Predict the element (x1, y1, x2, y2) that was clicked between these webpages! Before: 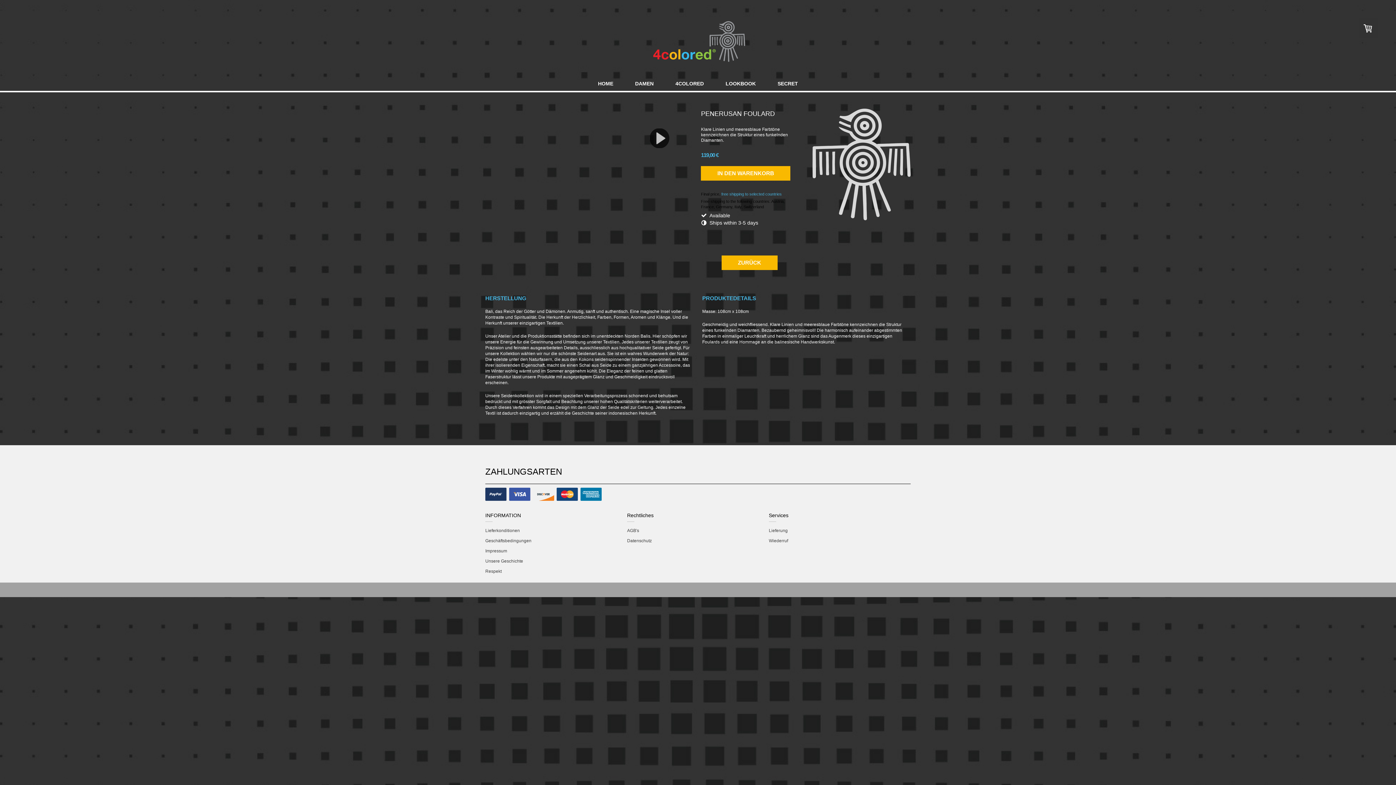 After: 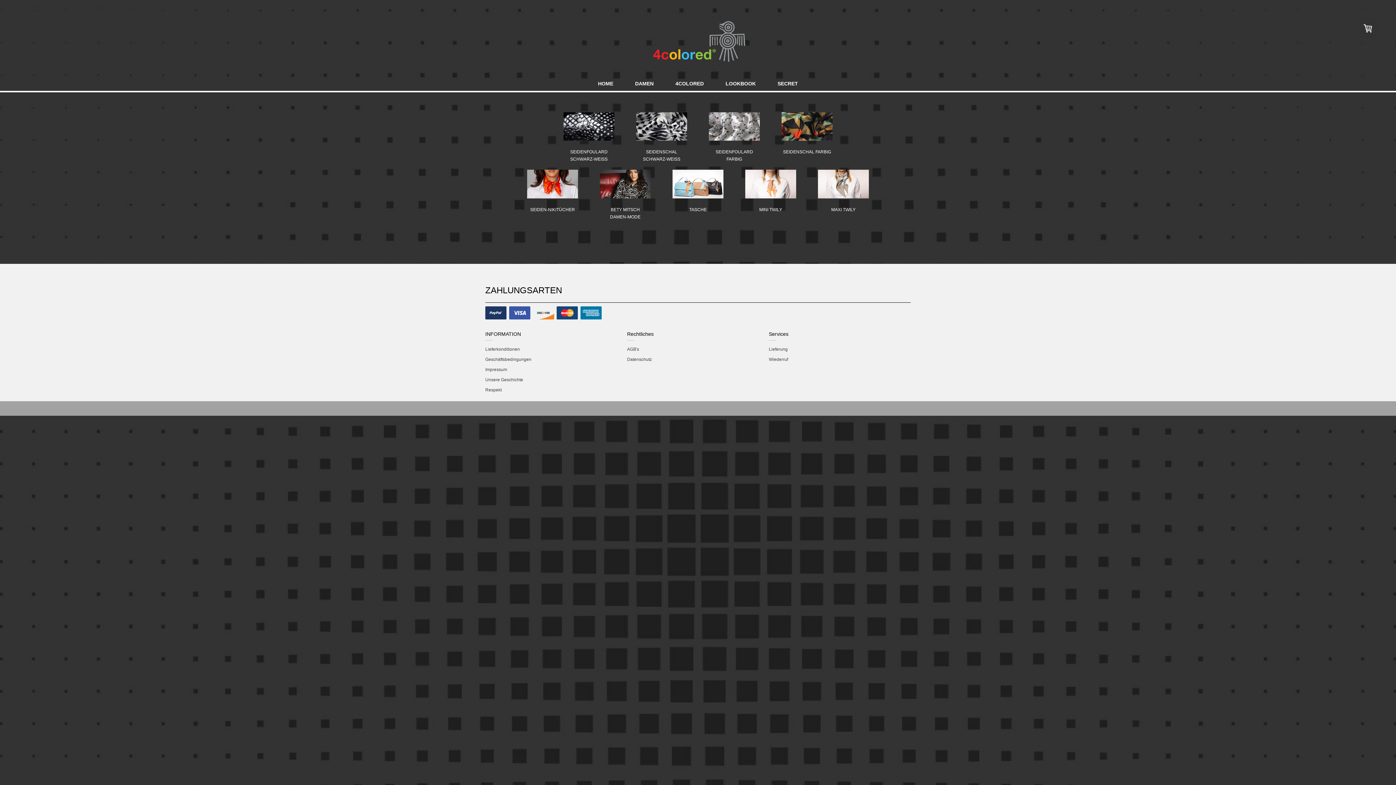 Action: label: DAMEN bbox: (633, 78, 655, 88)